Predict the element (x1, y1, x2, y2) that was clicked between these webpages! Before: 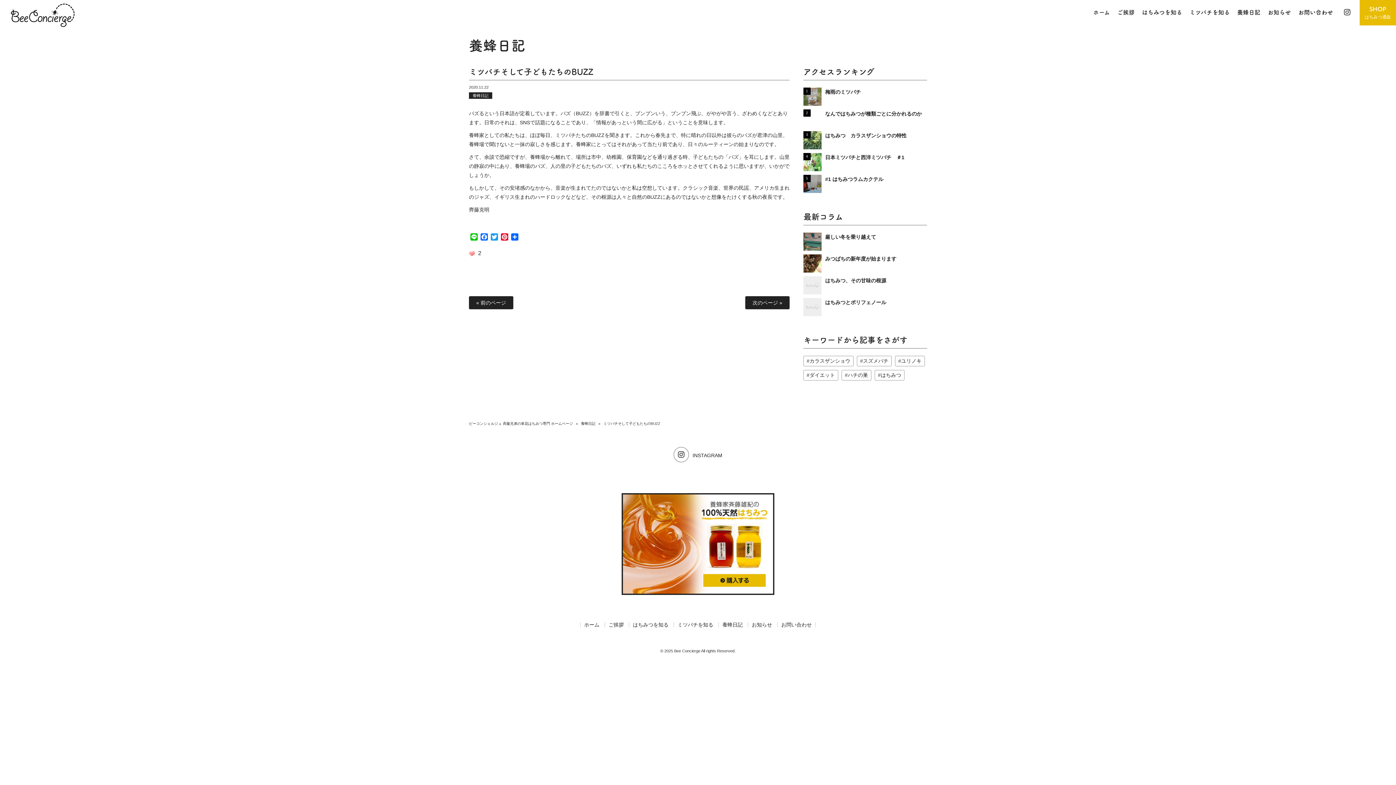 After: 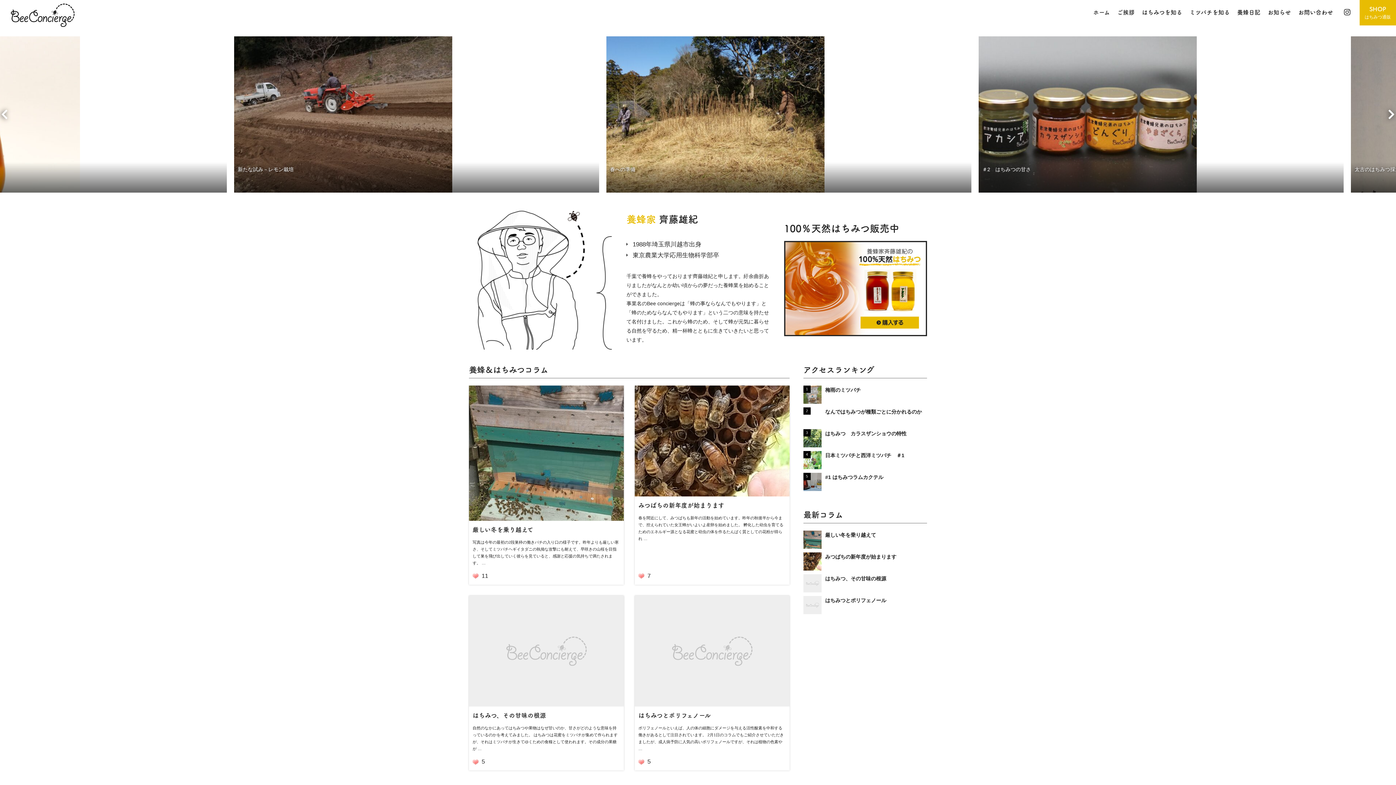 Action: bbox: (1091, 7, 1112, 17) label: ホーム